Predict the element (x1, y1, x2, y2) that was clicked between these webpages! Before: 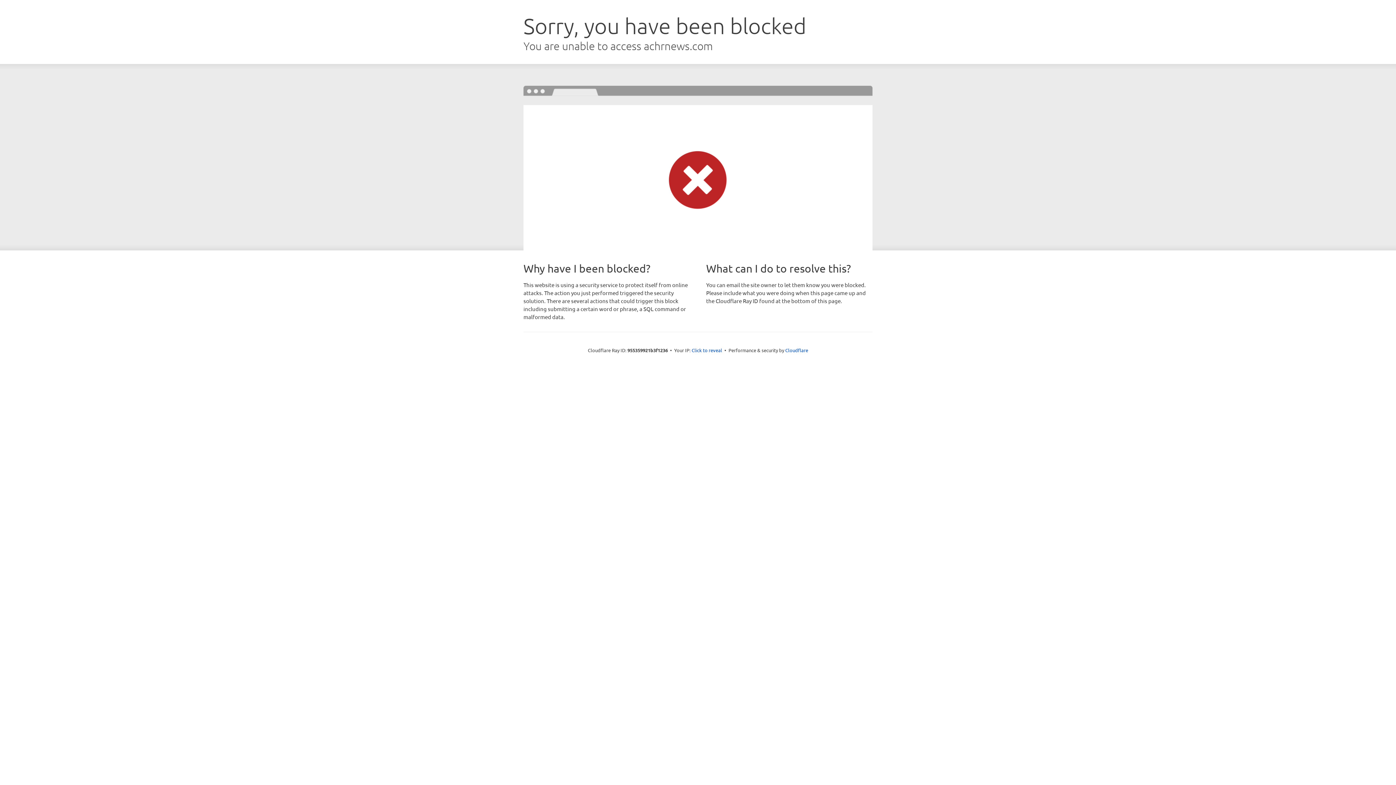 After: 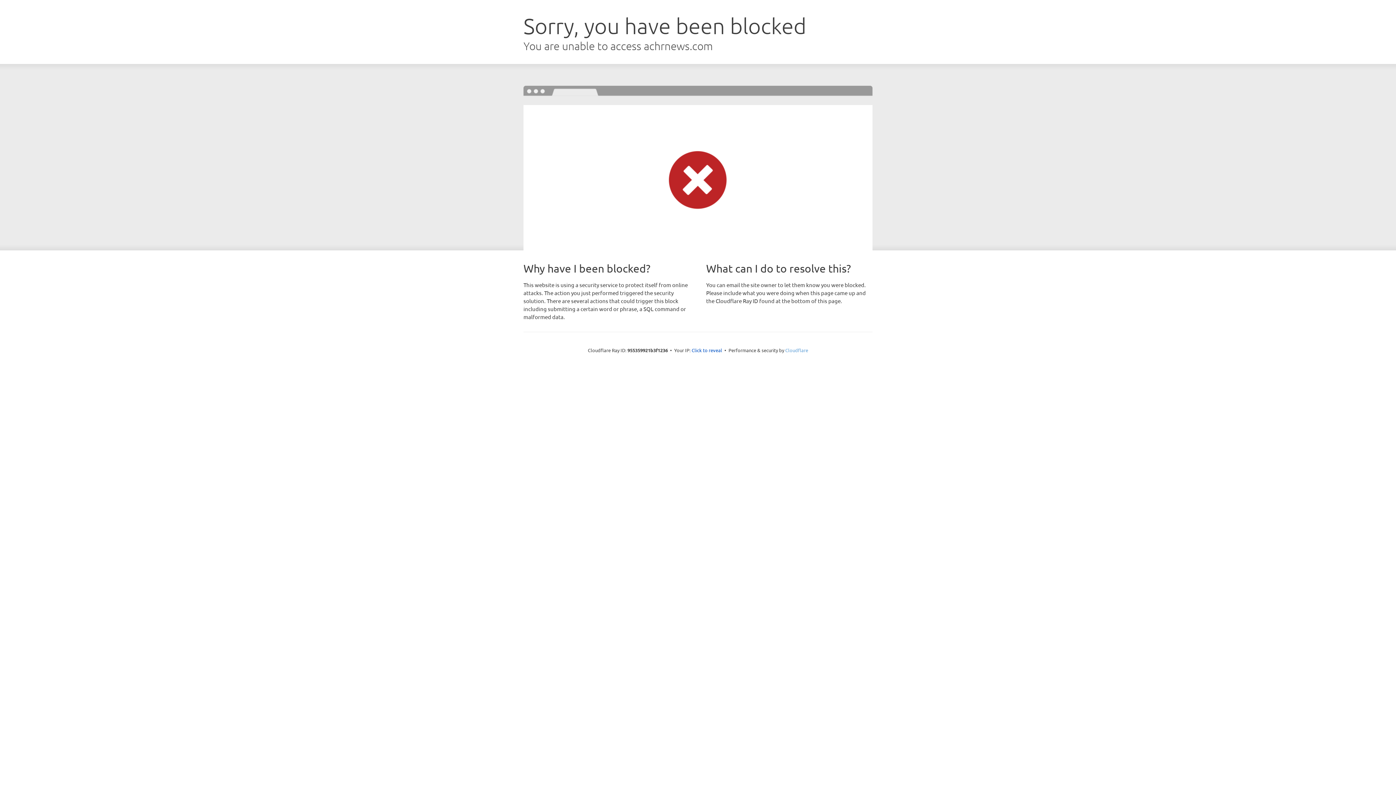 Action: bbox: (785, 347, 808, 353) label: Cloudflare